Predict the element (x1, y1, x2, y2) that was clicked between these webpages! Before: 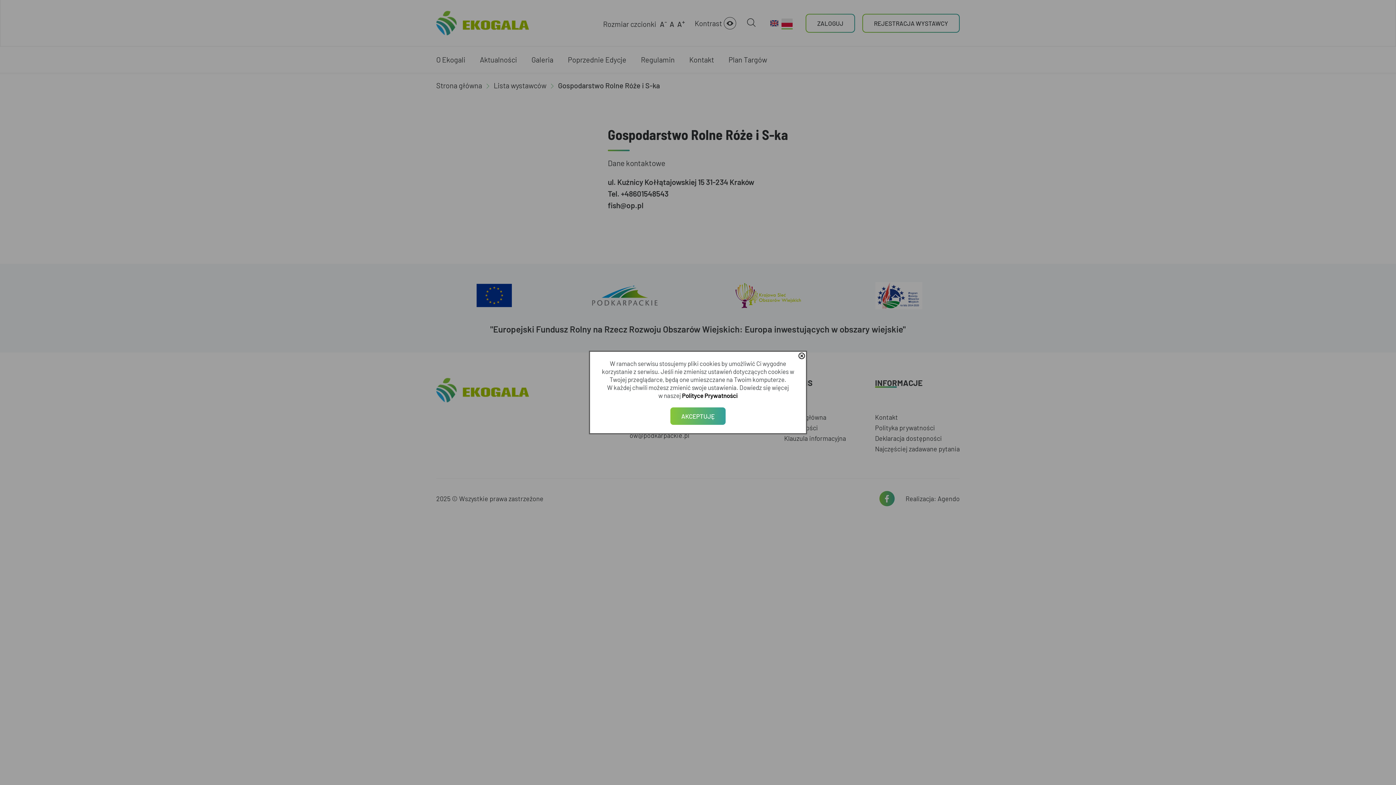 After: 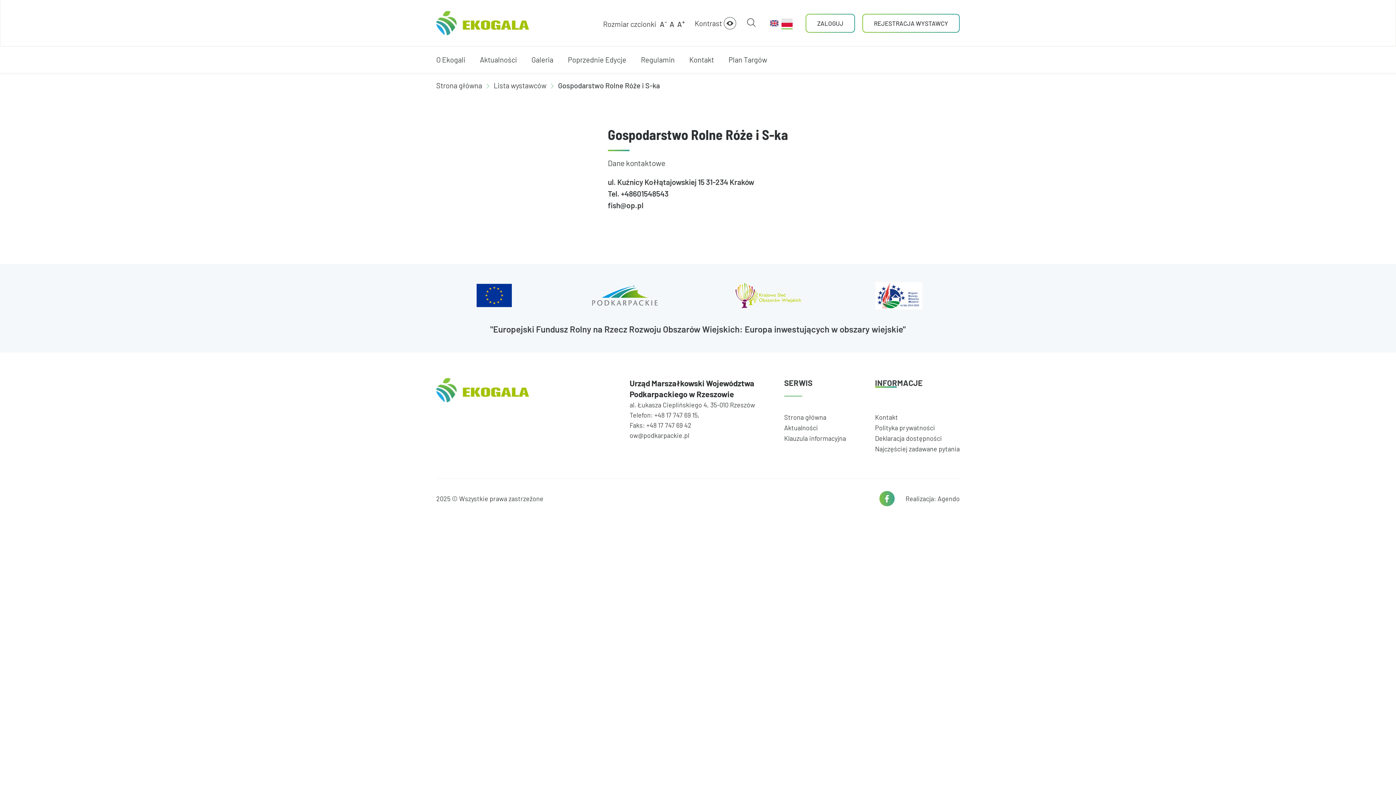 Action: bbox: (798, 353, 805, 360) label: close